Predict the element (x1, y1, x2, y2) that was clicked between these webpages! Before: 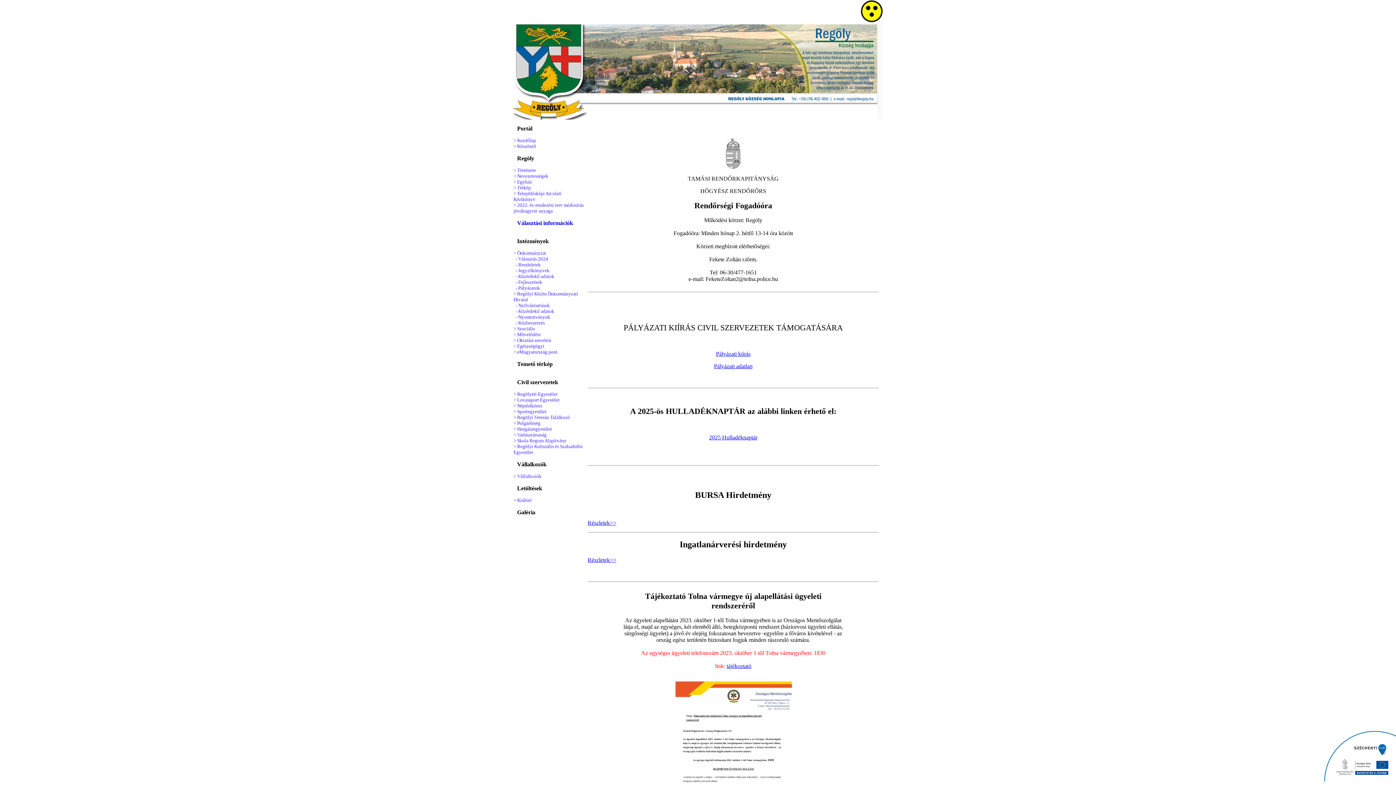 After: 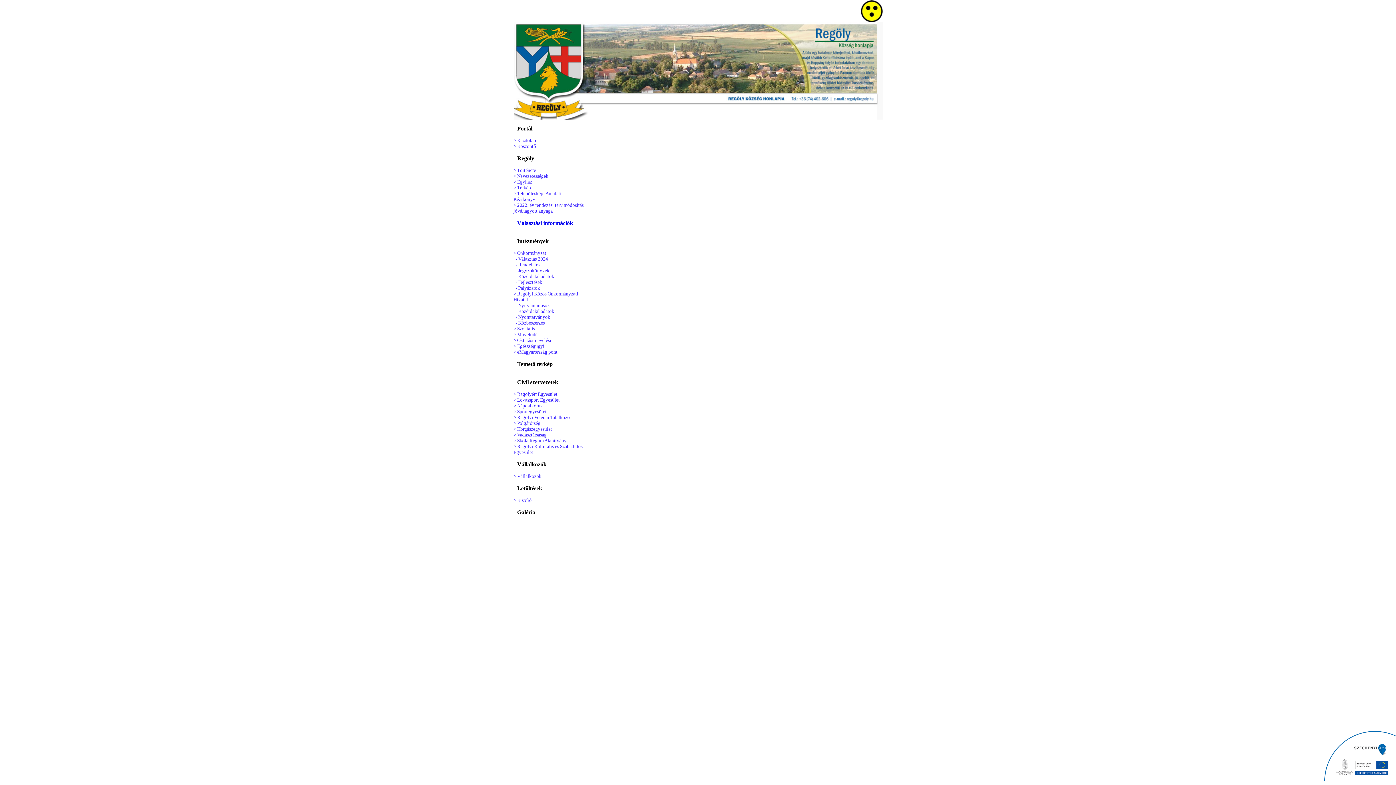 Action: bbox: (517, 361, 552, 367) label: Temető térkép